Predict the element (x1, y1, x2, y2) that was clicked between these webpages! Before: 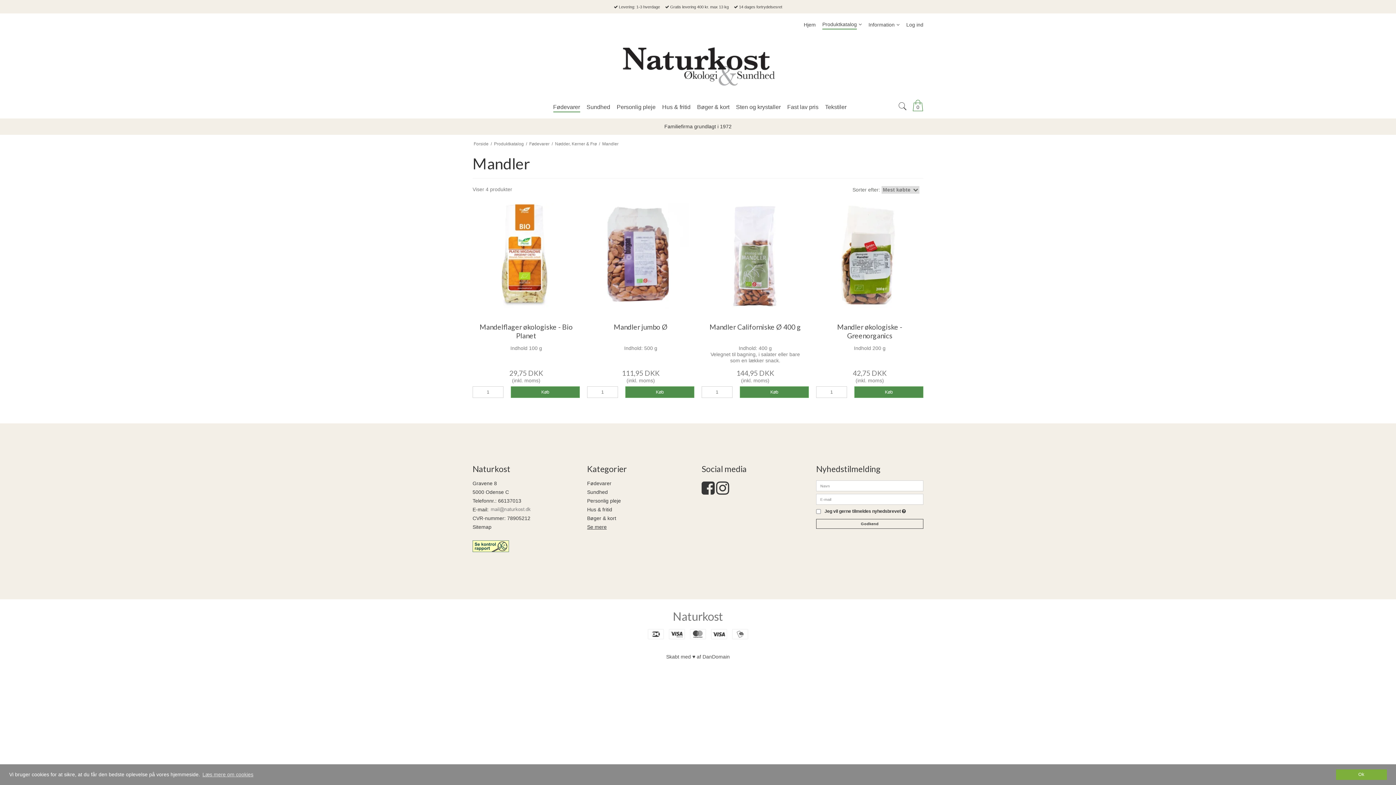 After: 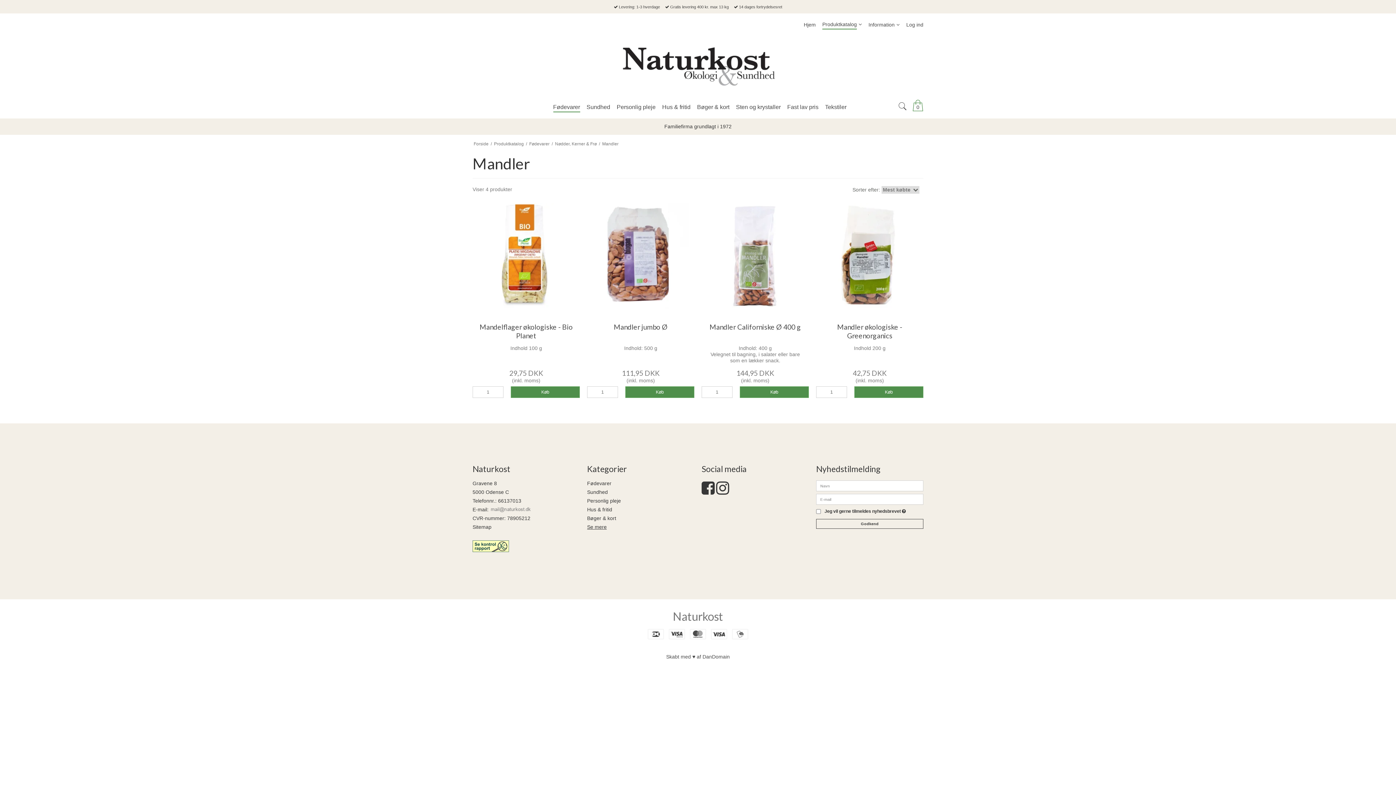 Action: label: dismiss cookie message bbox: (1336, 769, 1387, 780)